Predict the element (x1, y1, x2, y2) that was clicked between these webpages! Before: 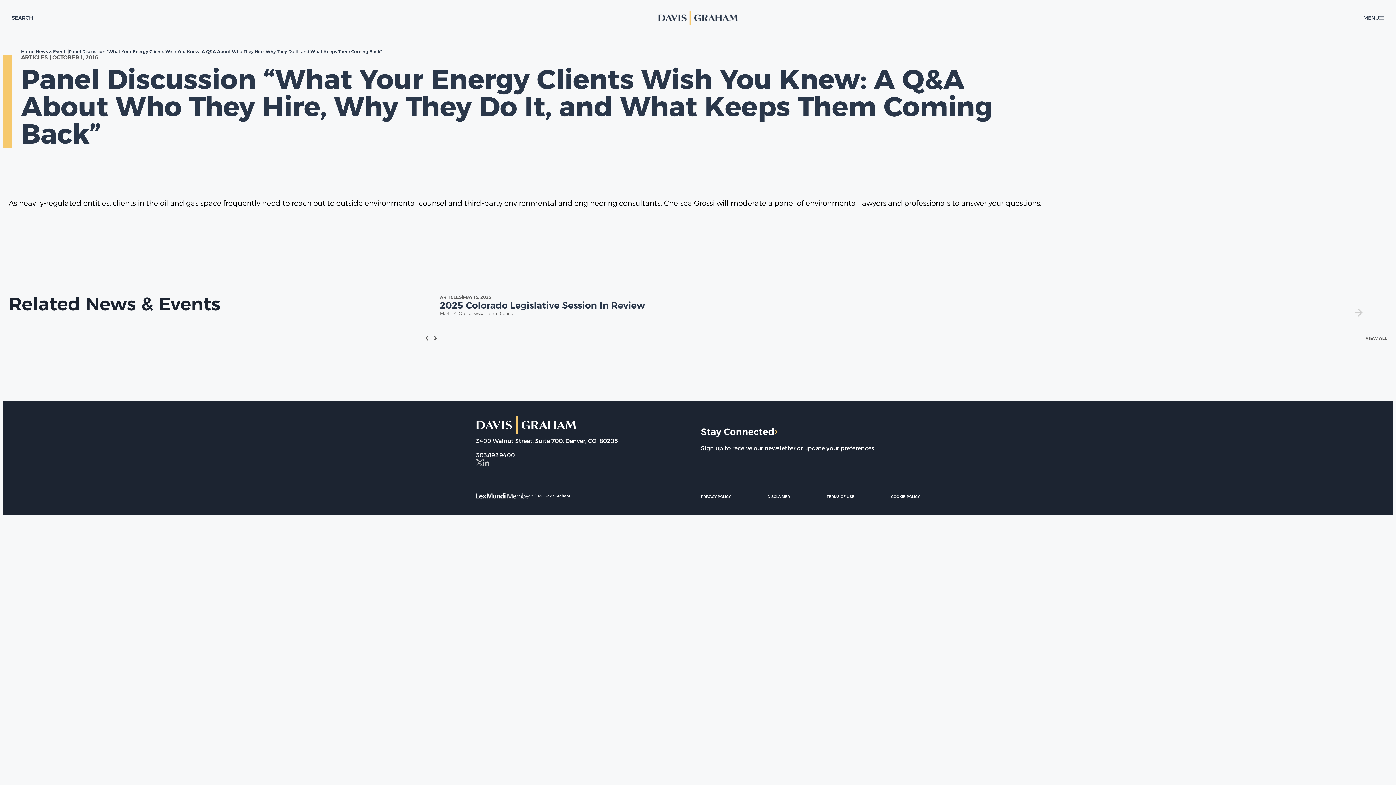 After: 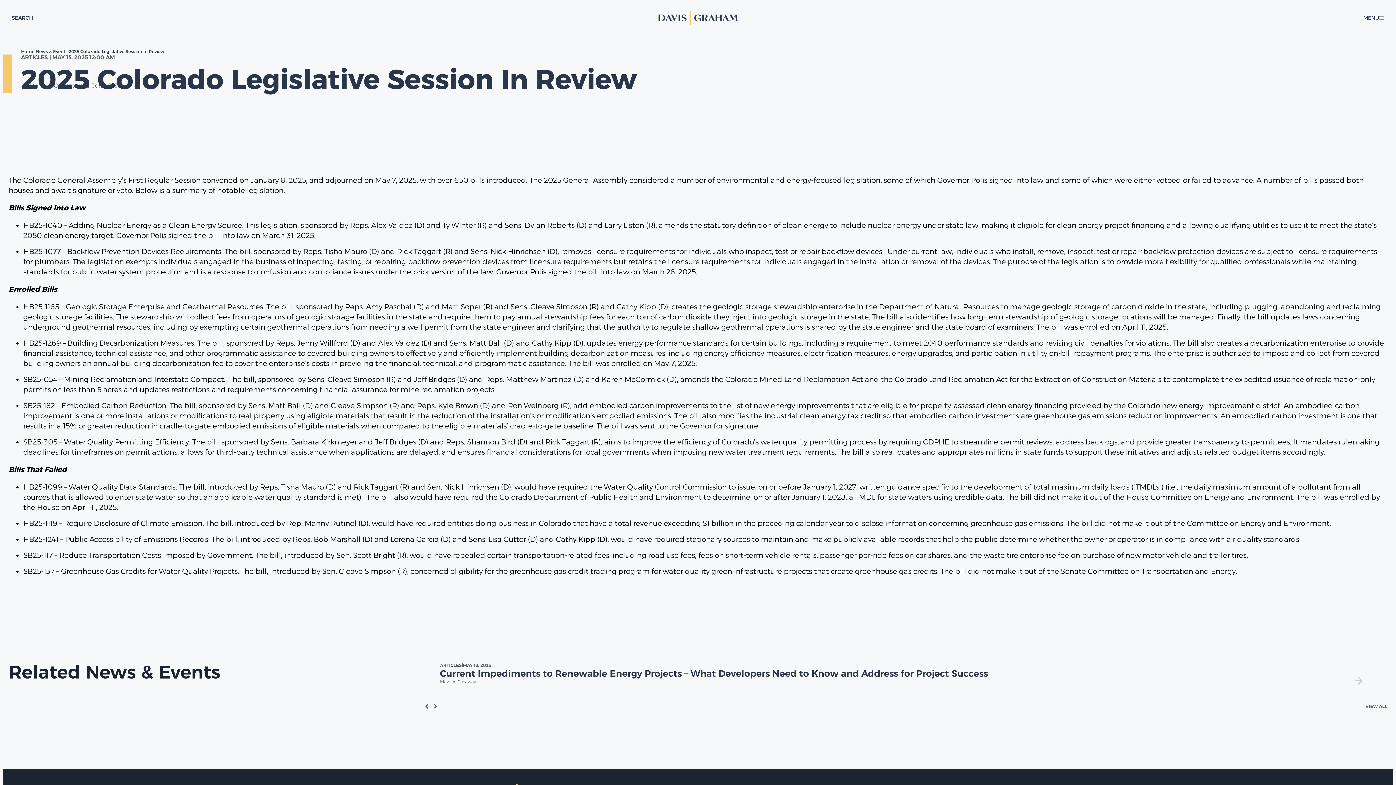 Action: label: view 2025 Colorado Legislative Session In Review bbox: (440, 294, 1365, 316)